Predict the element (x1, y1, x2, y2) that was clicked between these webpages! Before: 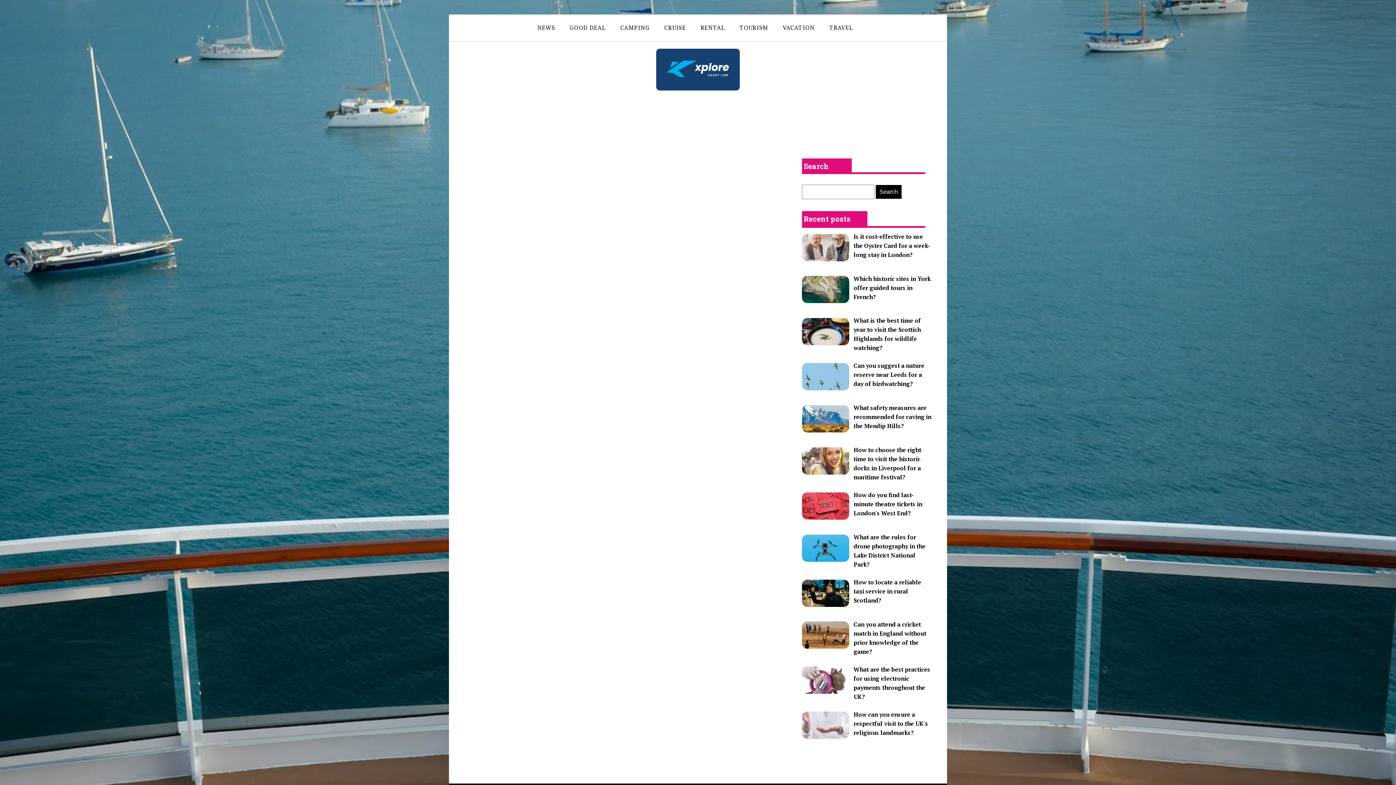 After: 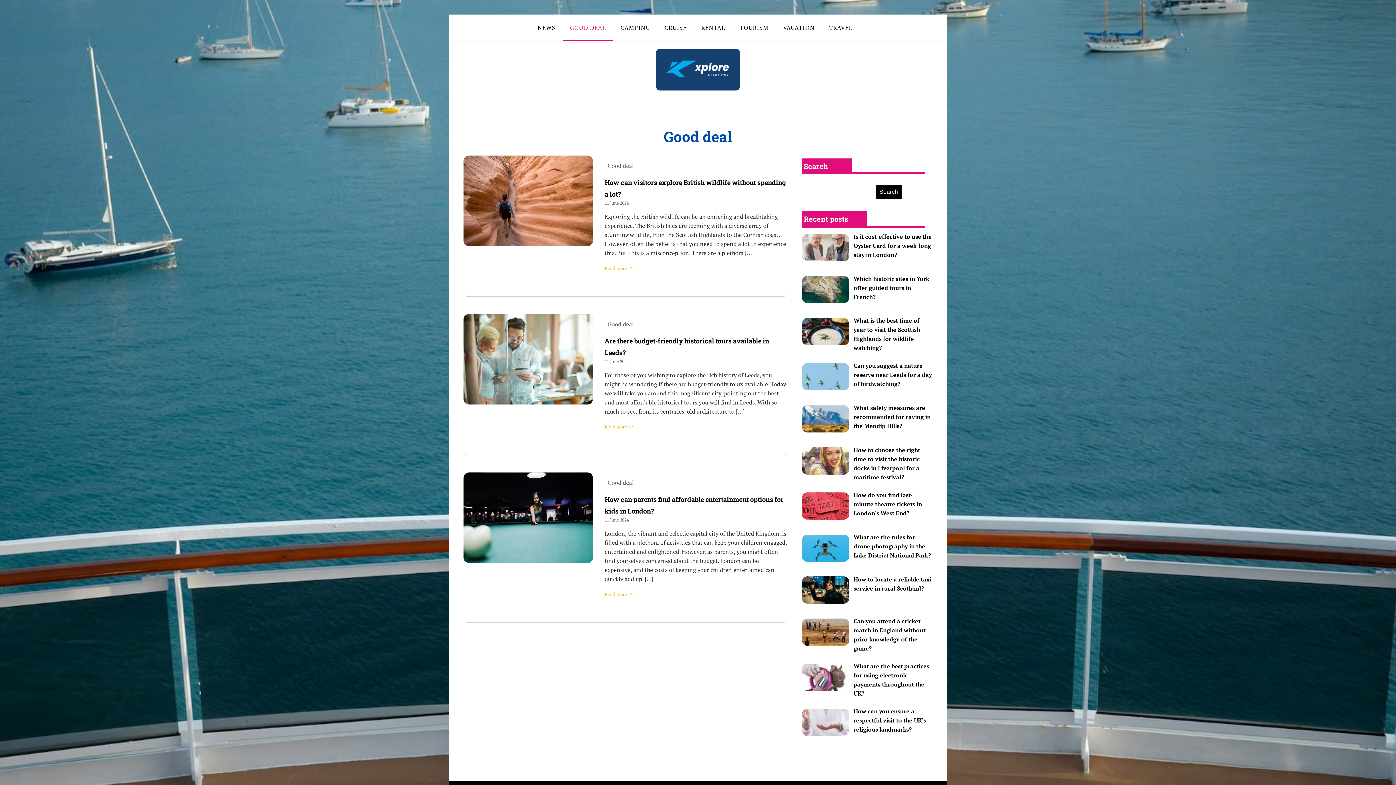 Action: label: GOOD DEAL bbox: (562, 14, 613, 41)